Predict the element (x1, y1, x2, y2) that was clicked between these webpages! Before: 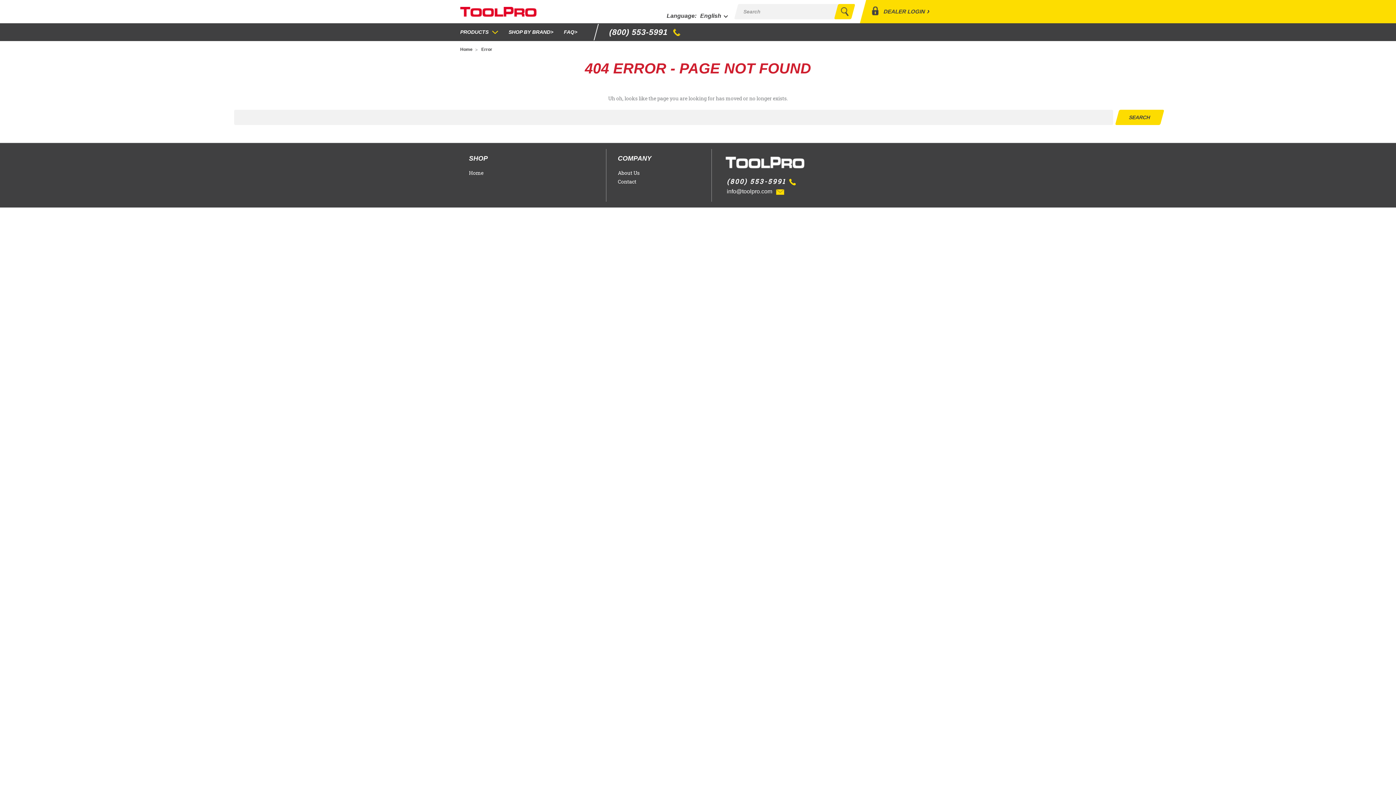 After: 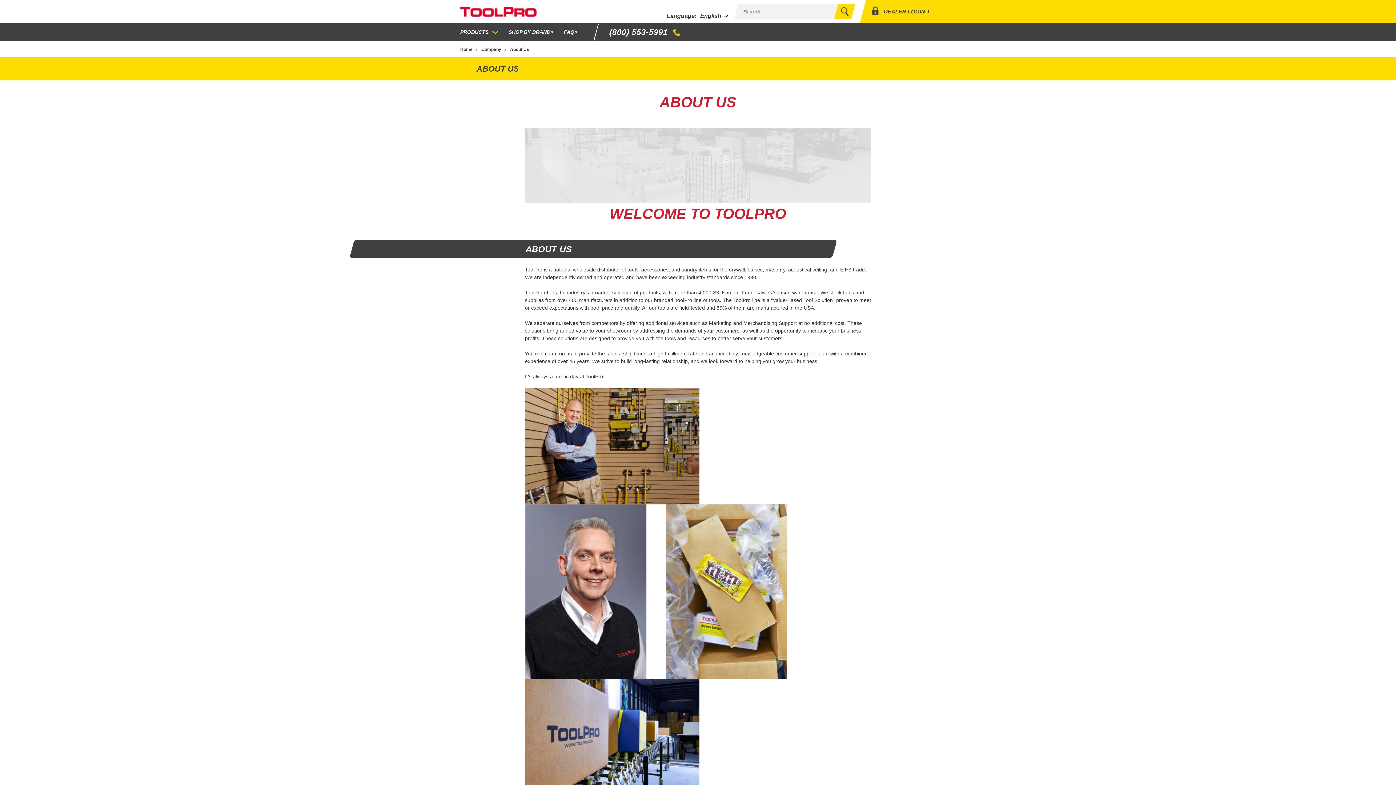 Action: bbox: (618, 169, 639, 176) label: About Us